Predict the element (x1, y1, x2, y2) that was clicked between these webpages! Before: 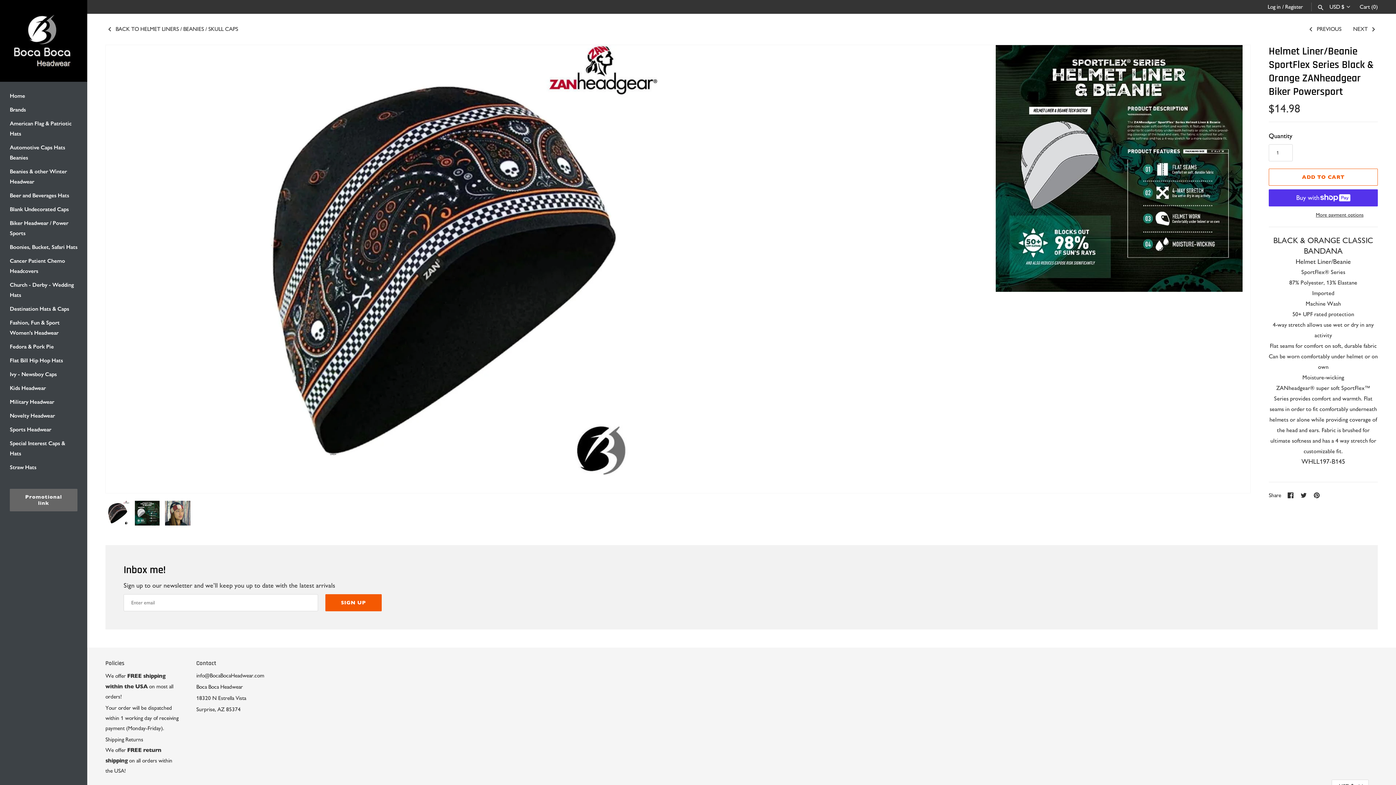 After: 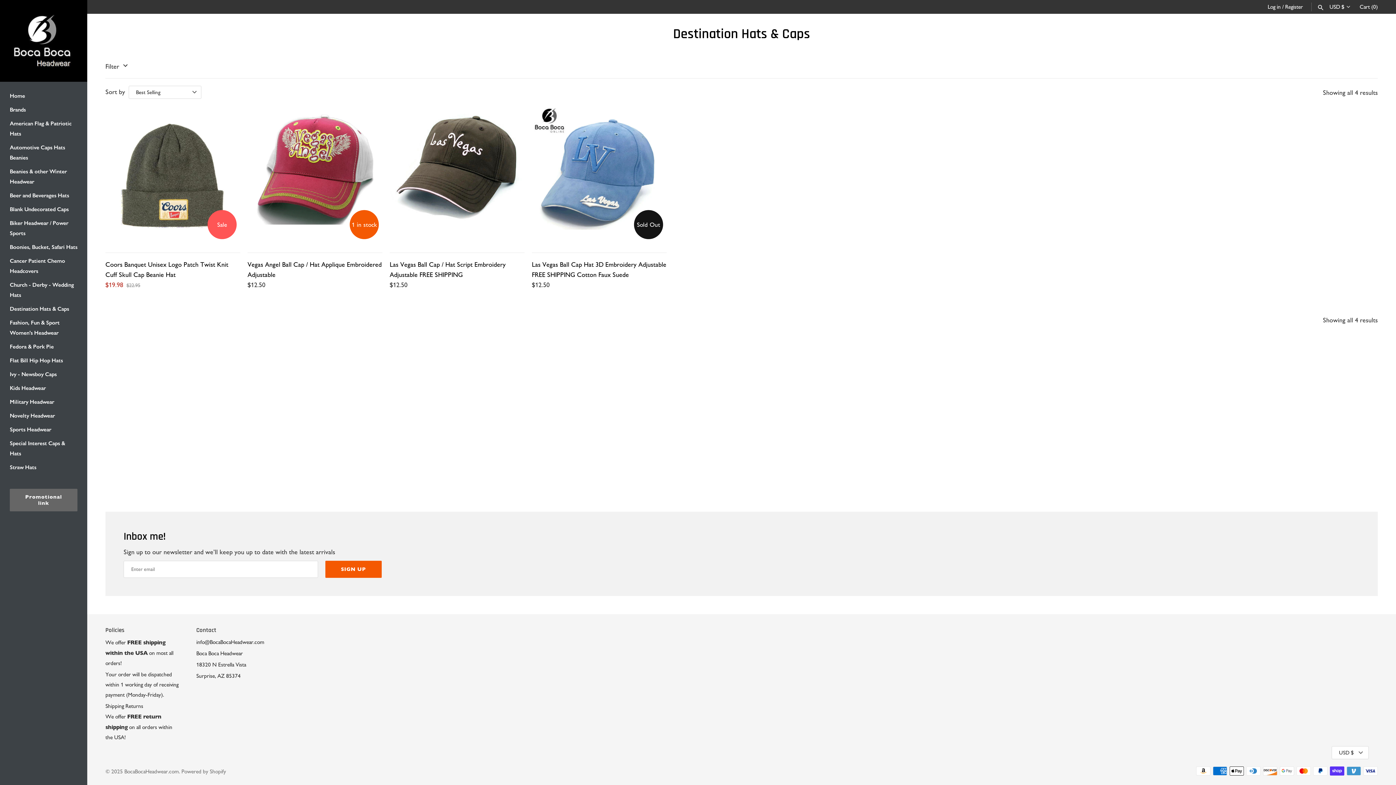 Action: label: Destination Hats & Caps bbox: (9, 302, 77, 316)